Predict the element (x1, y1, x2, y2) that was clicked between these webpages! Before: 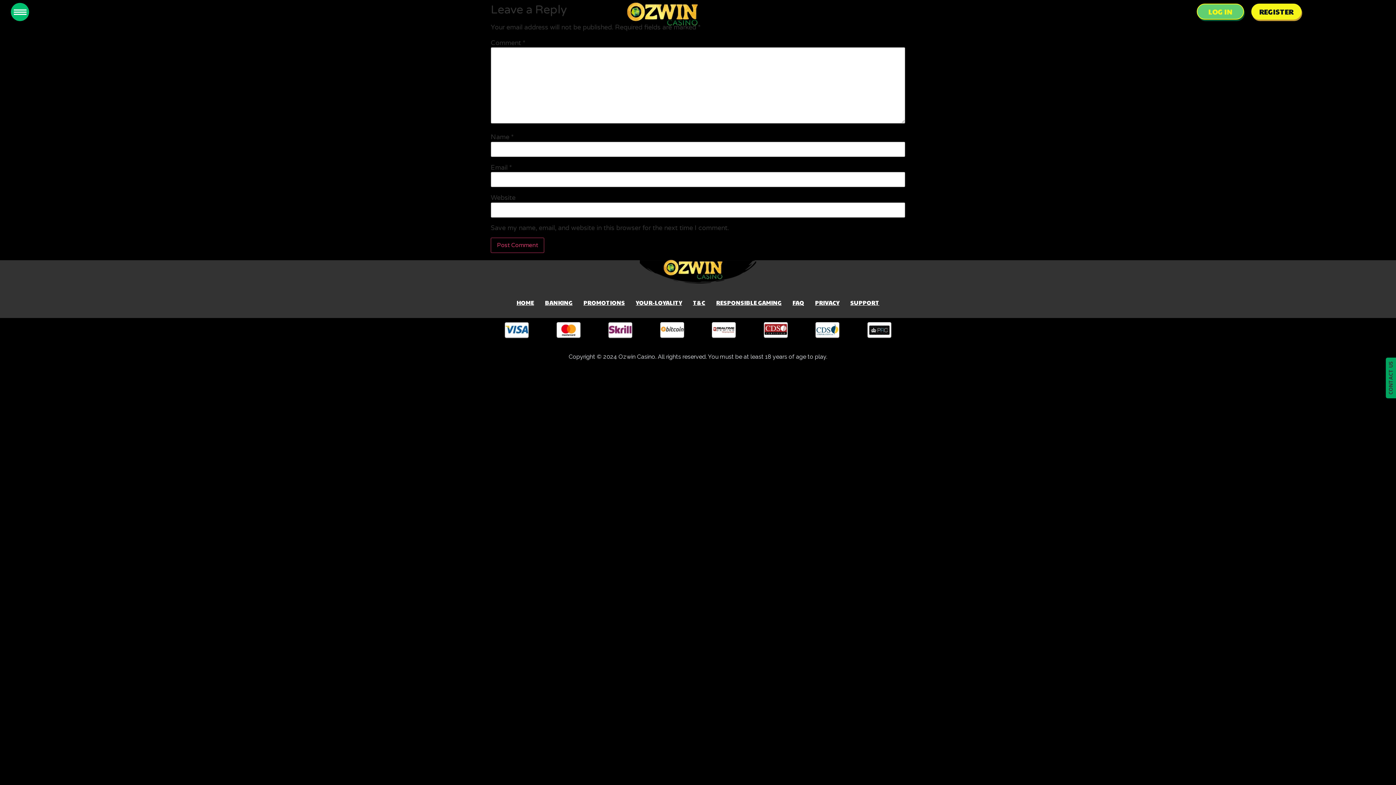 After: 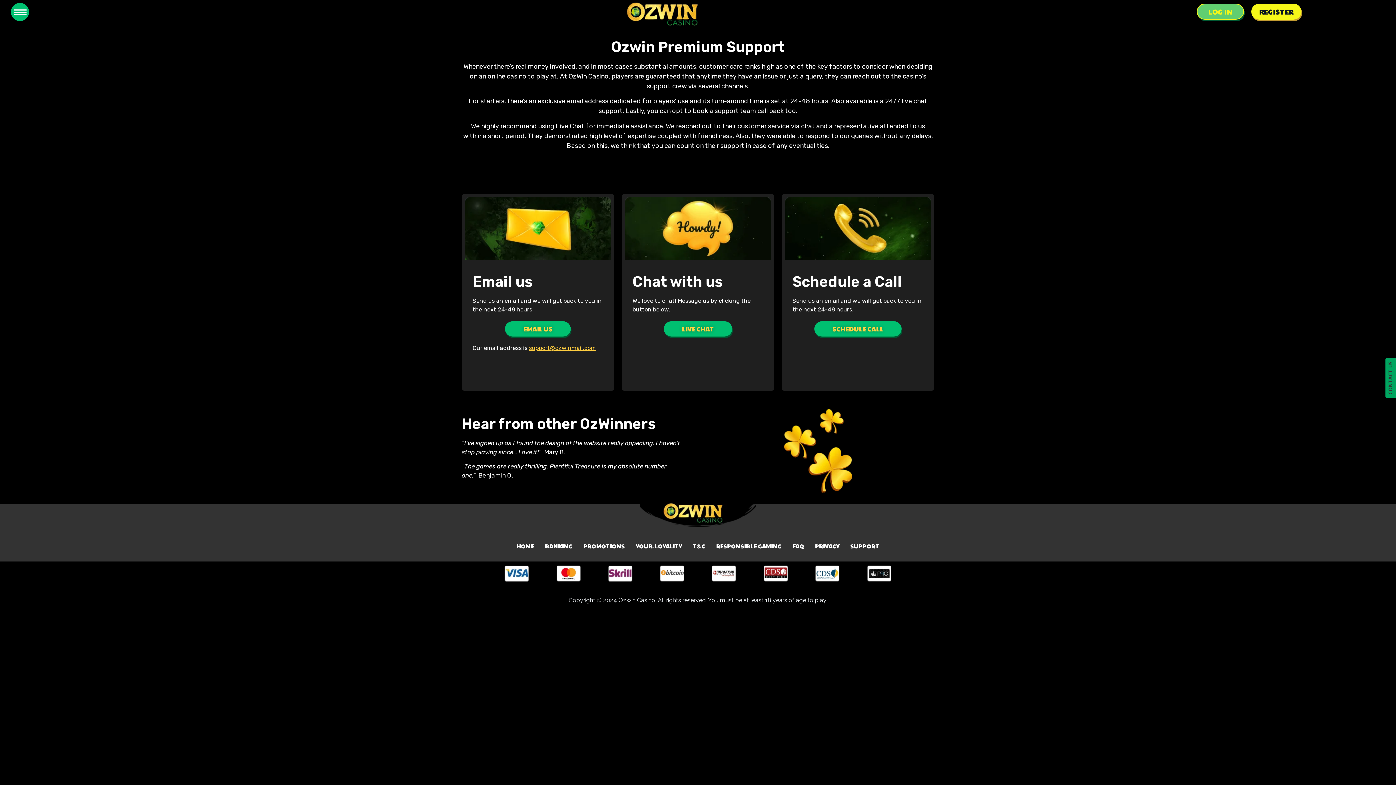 Action: bbox: (845, 298, 885, 307) label: SUPPORT